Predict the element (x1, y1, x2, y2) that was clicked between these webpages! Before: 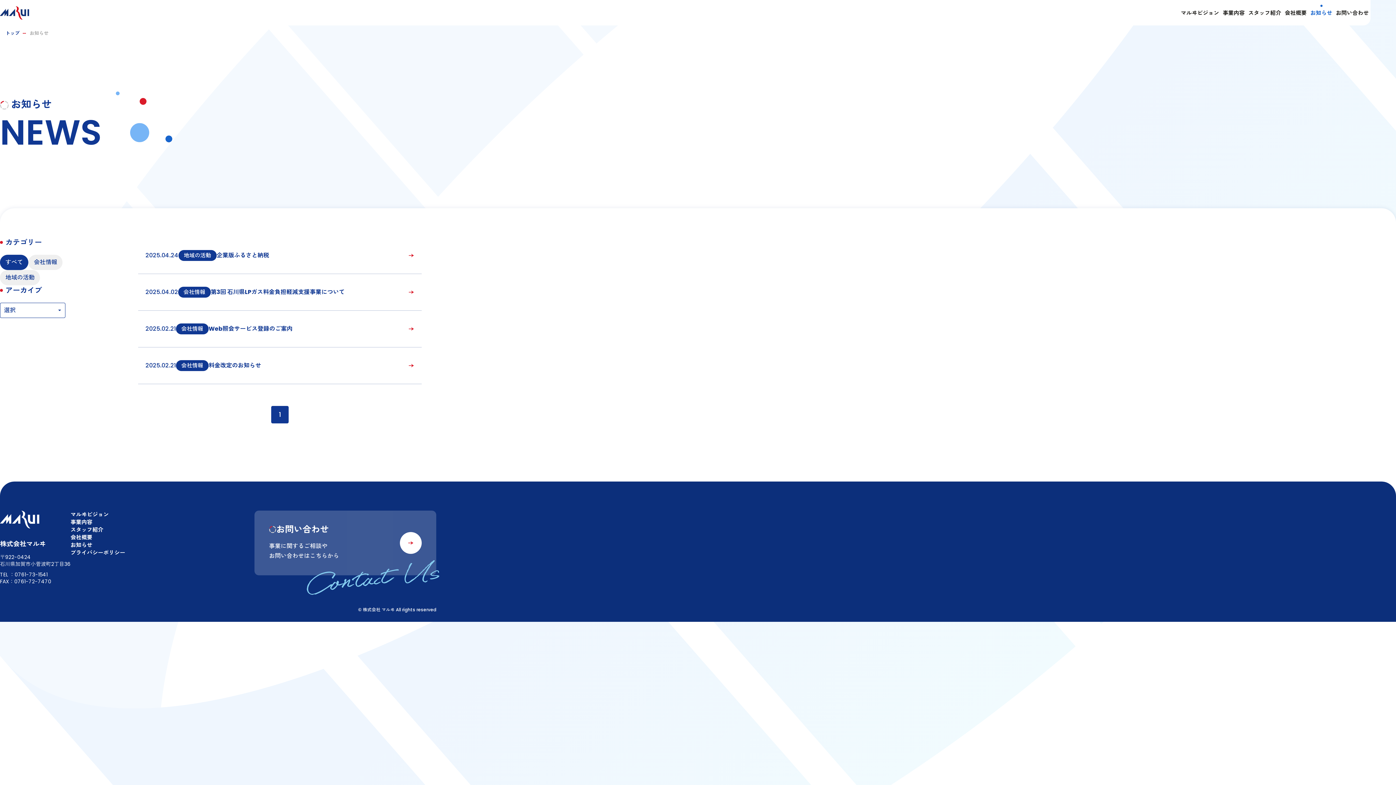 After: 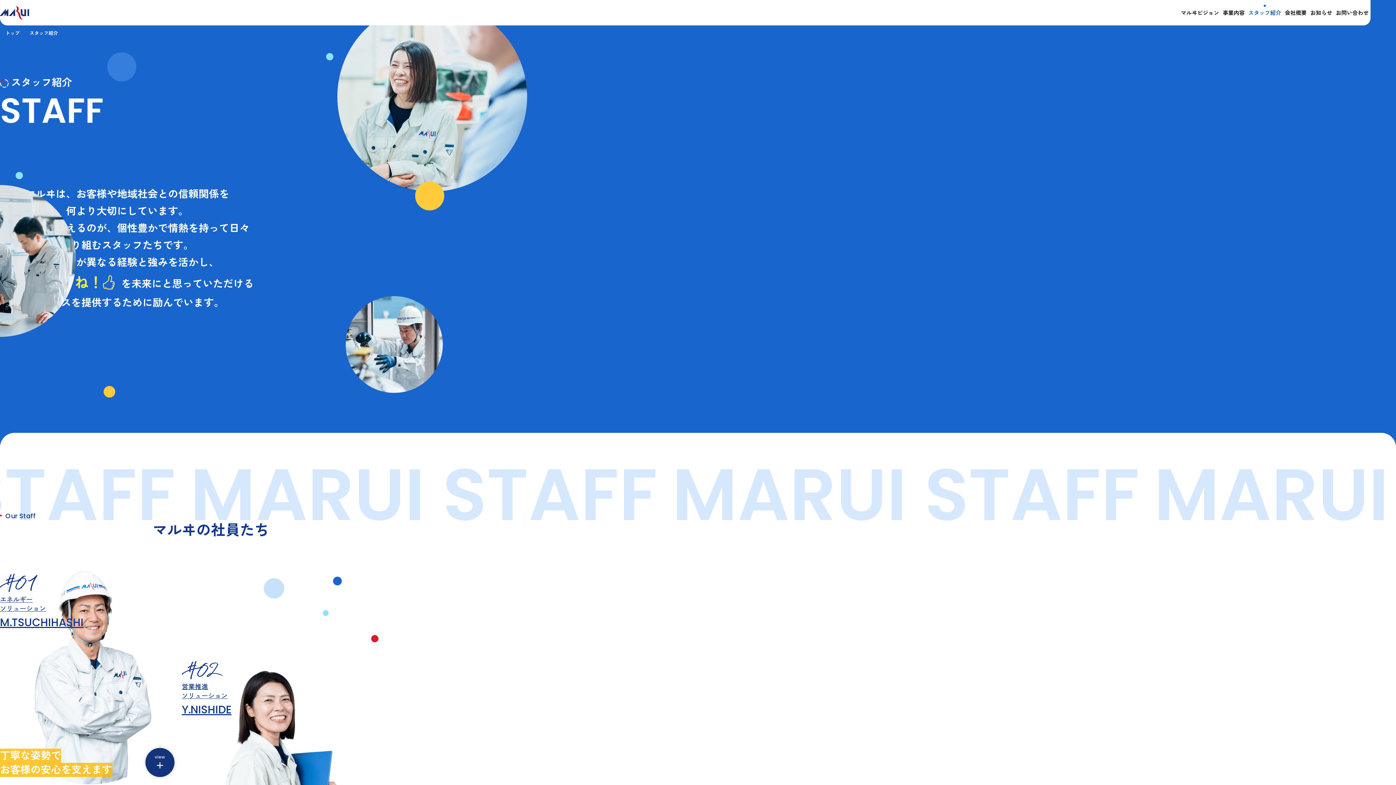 Action: label: スタッフ紹介 bbox: (70, 526, 125, 533)